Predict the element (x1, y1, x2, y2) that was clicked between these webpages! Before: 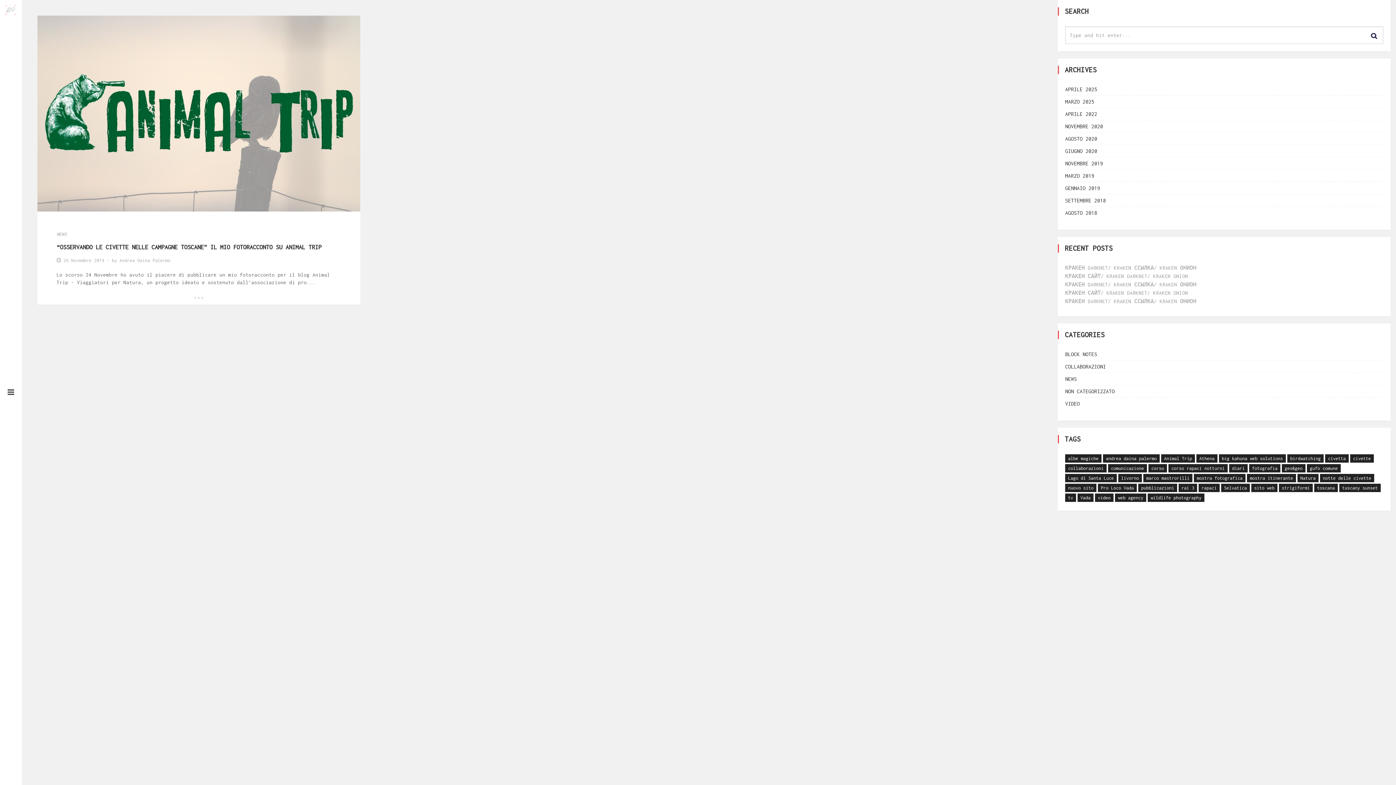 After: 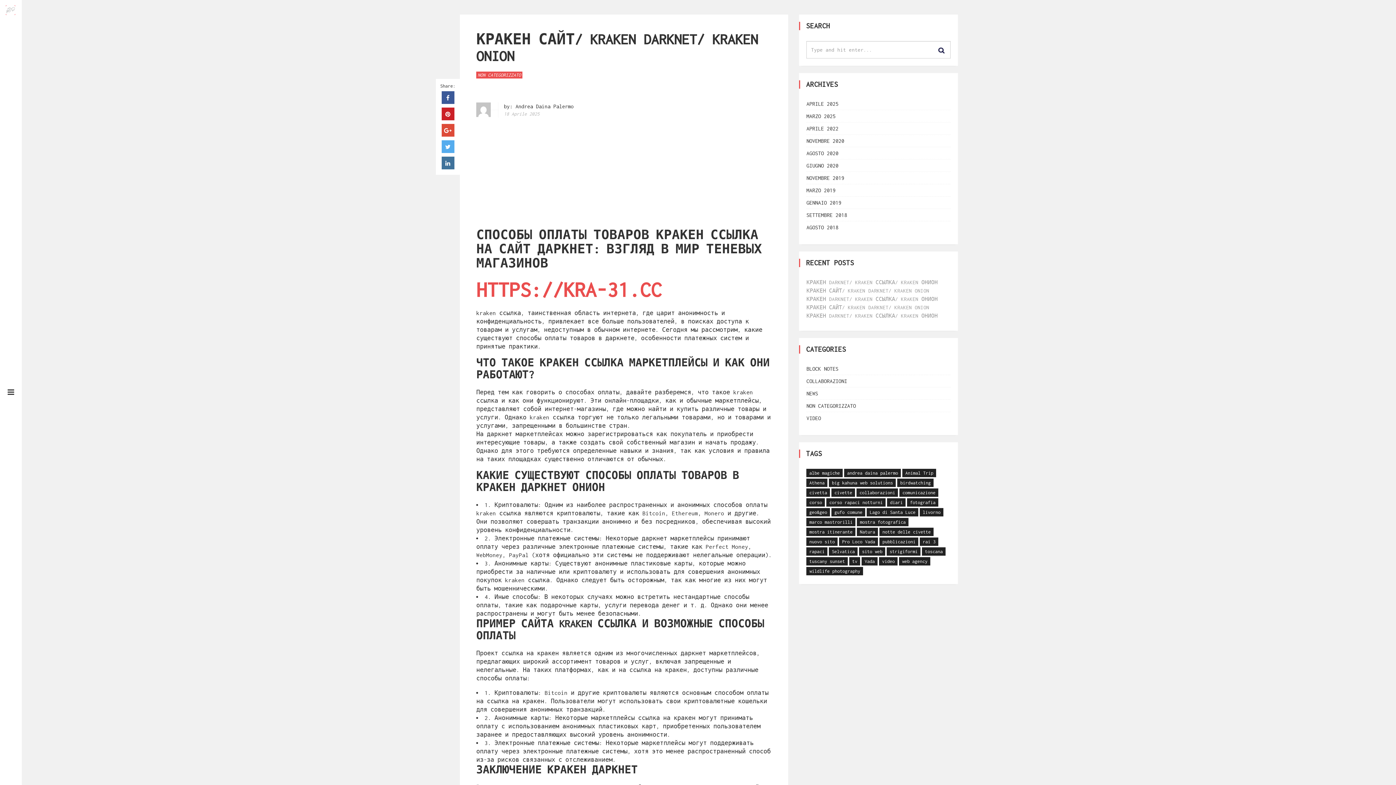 Action: label: КРАКЕН САЙТ/ KRAKEN DARKNET/ KRAKEN ONION bbox: (1065, 272, 1188, 280)